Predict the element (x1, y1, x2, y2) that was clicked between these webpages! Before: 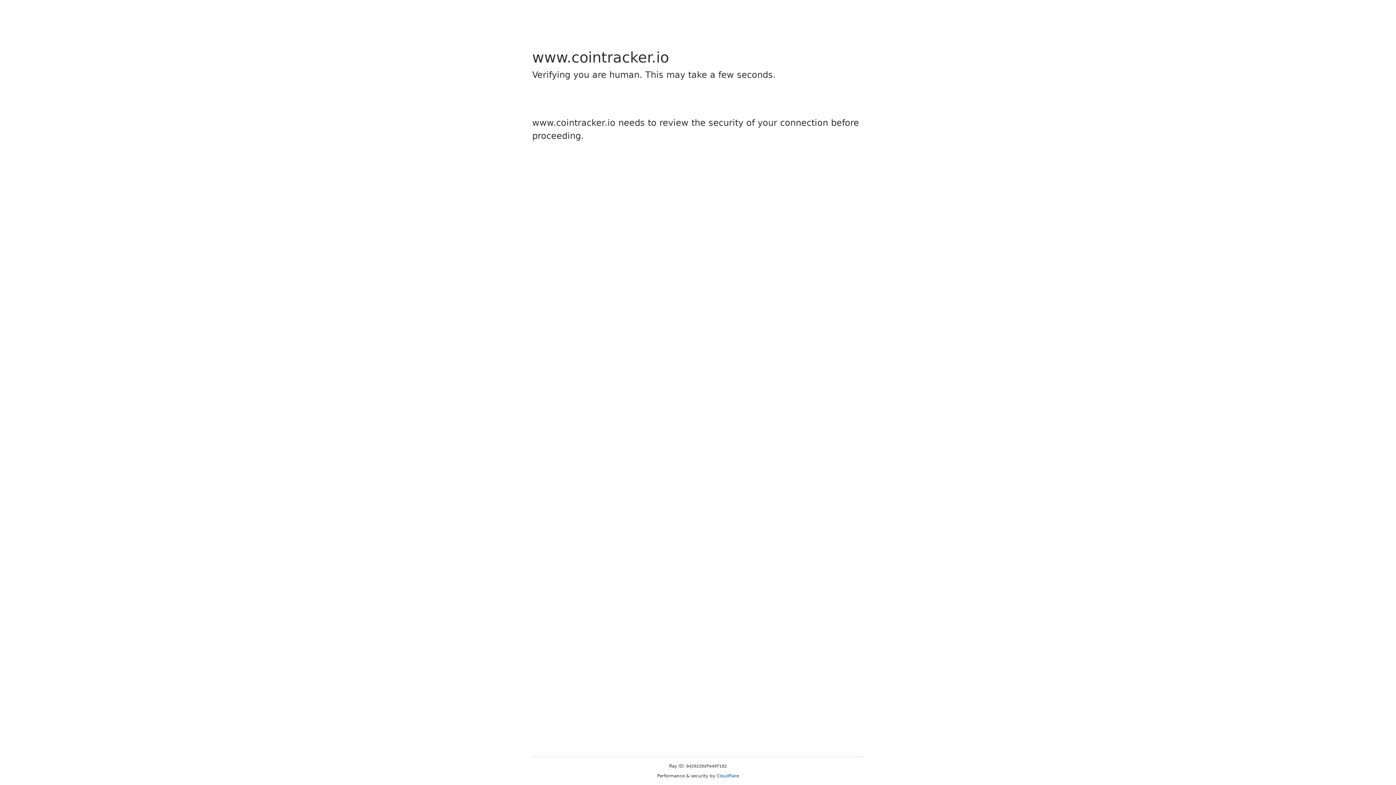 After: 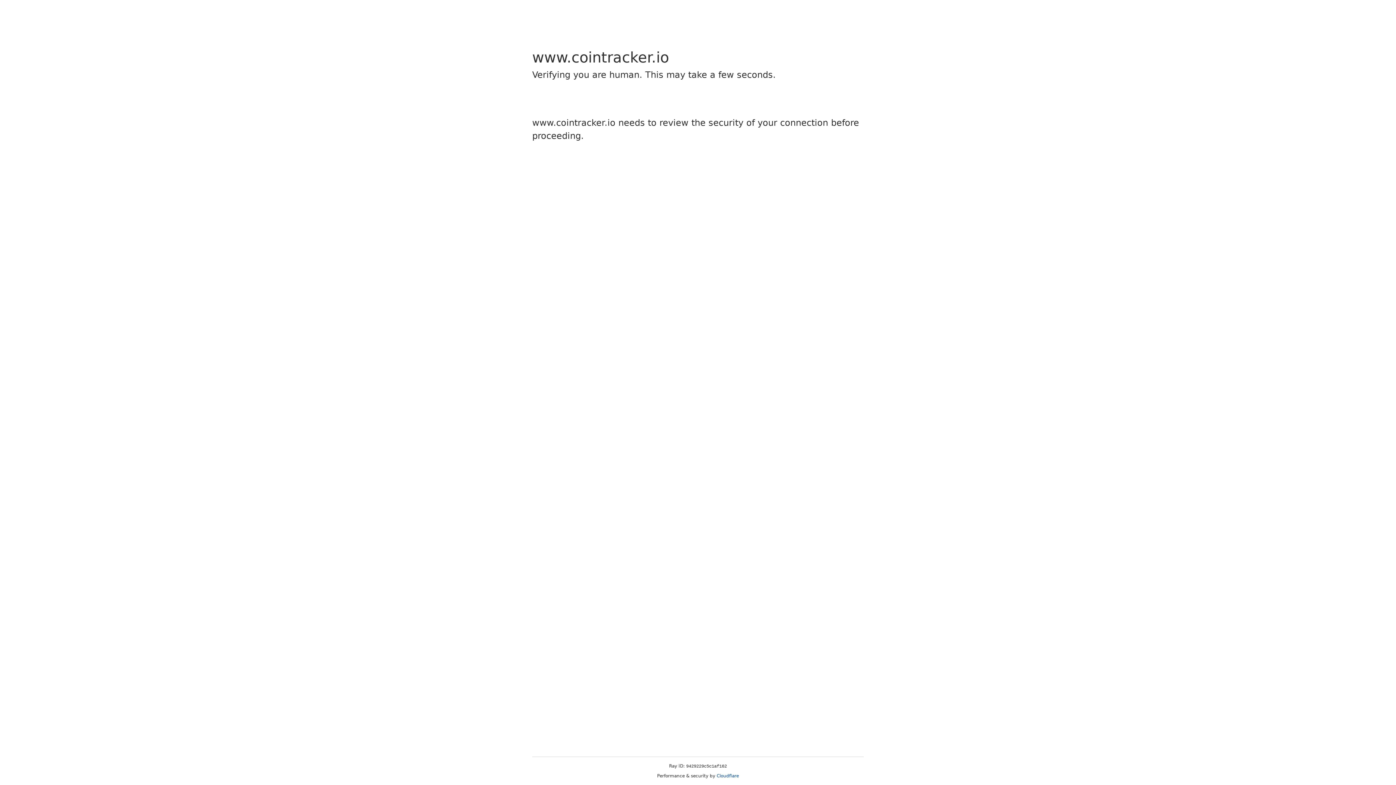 Action: bbox: (716, 773, 739, 778) label: Cloudflare